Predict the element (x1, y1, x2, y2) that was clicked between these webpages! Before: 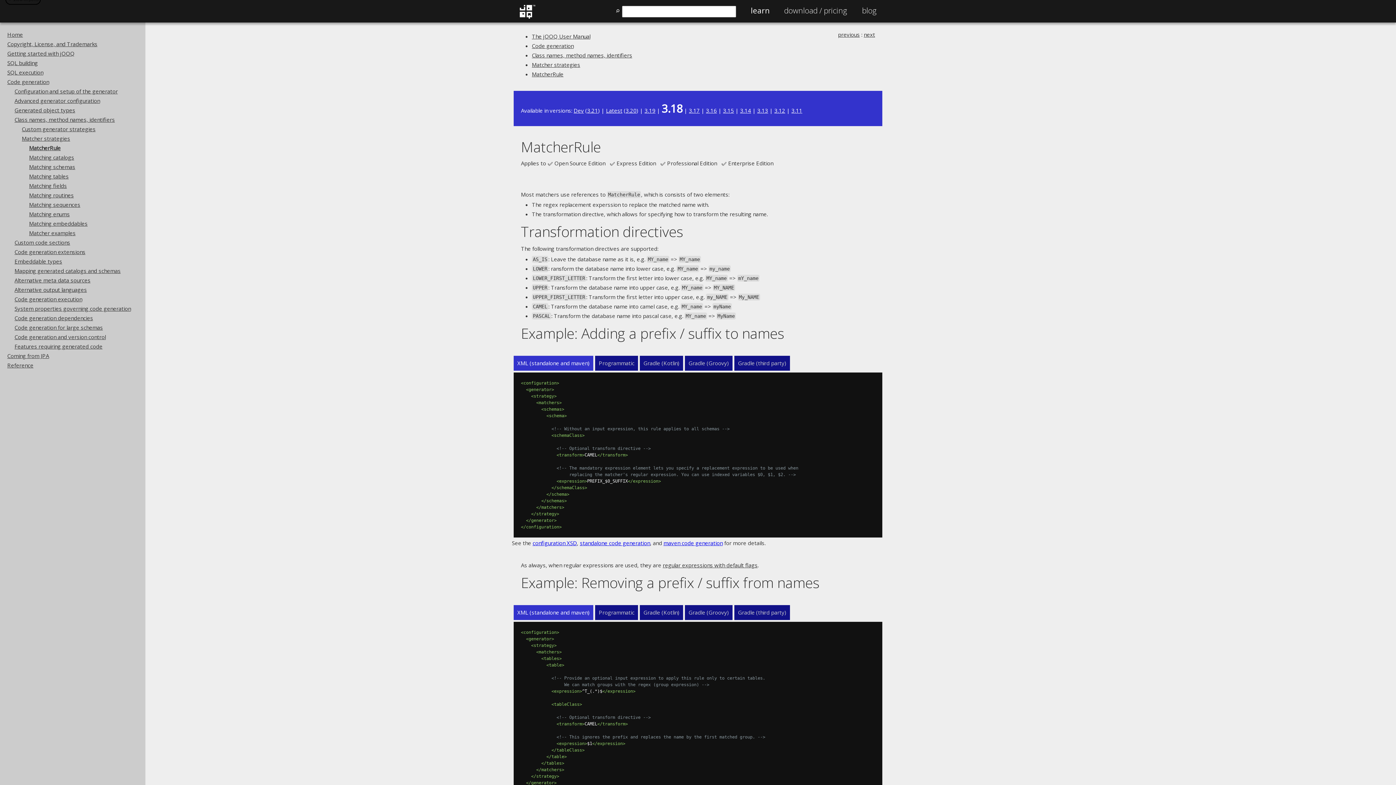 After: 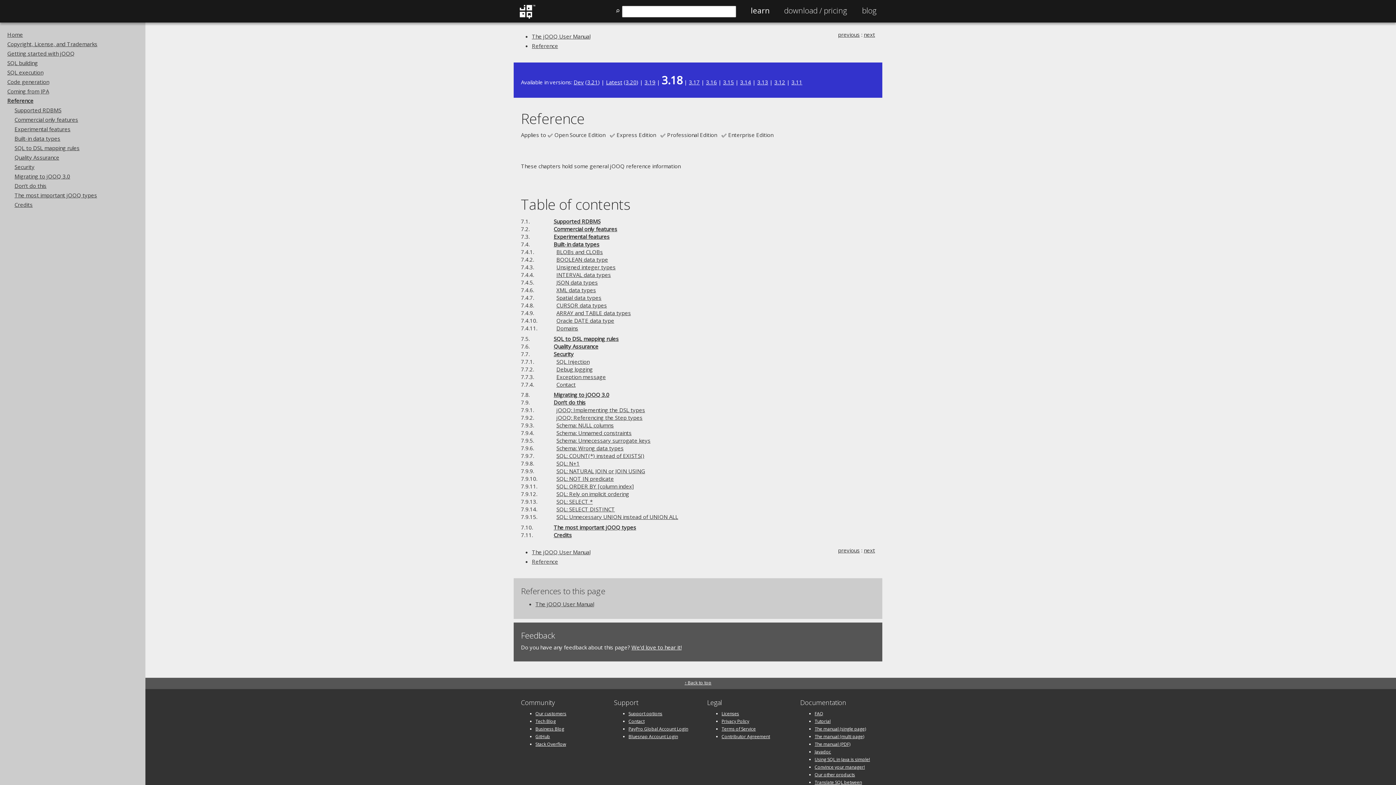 Action: bbox: (7, 361, 33, 369) label: Reference